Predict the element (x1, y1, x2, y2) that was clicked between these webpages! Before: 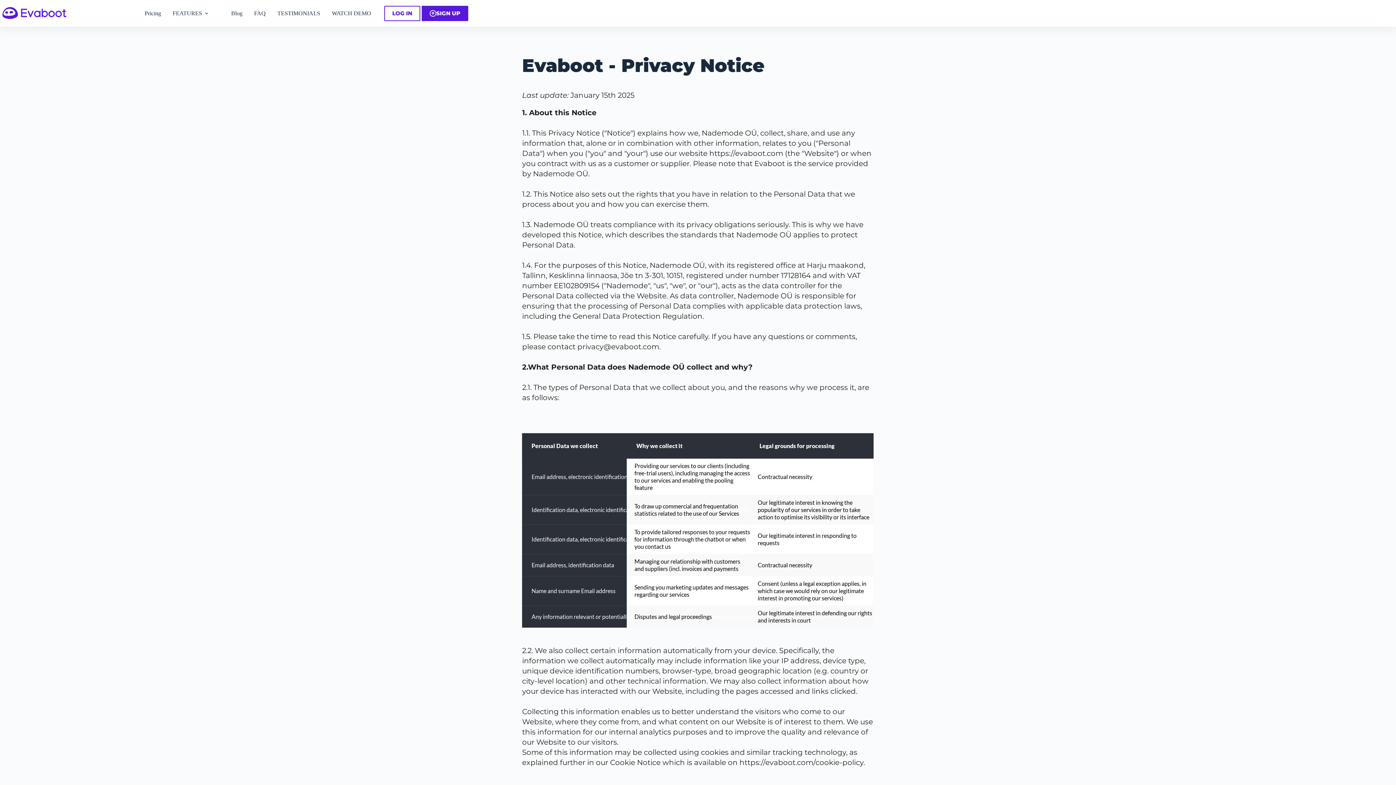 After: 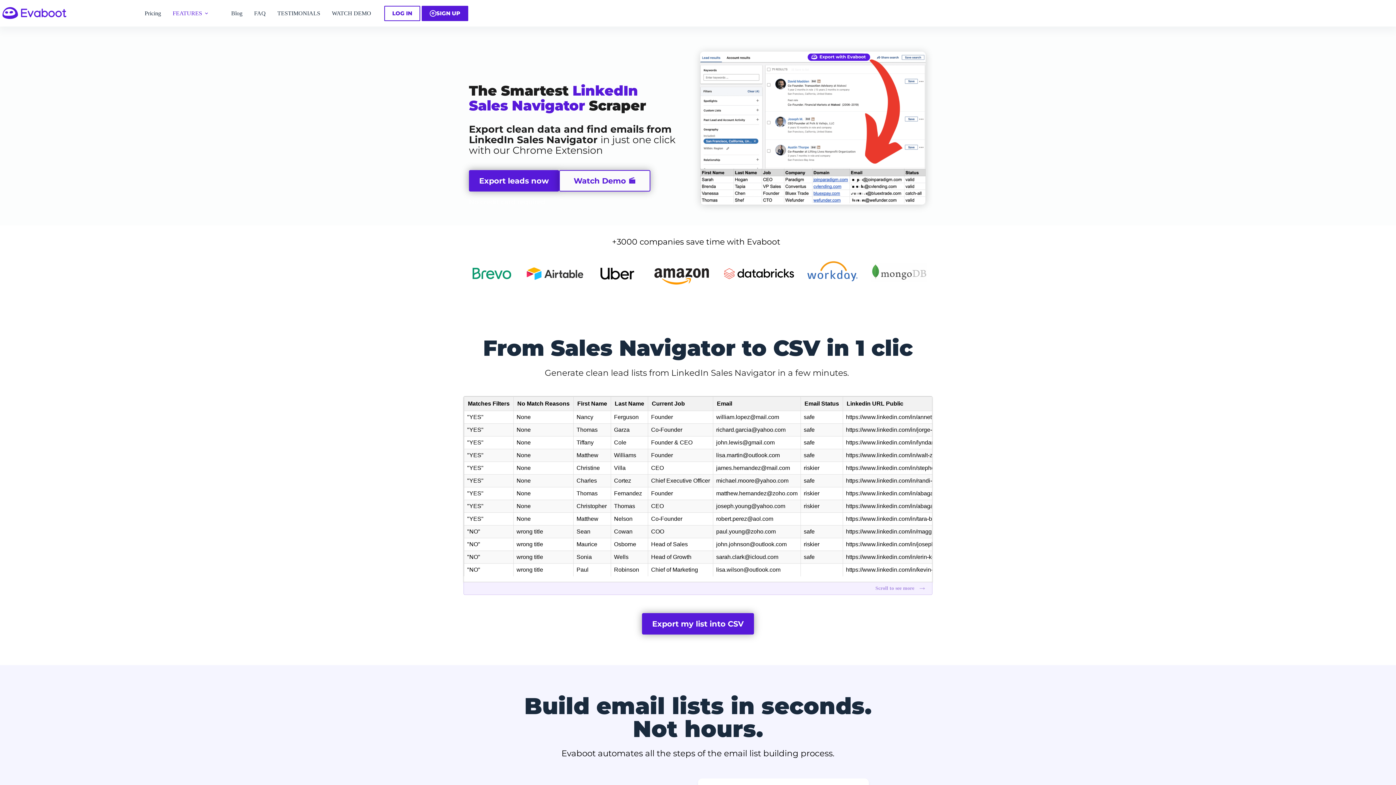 Action: bbox: (0, 3, 66, 23)